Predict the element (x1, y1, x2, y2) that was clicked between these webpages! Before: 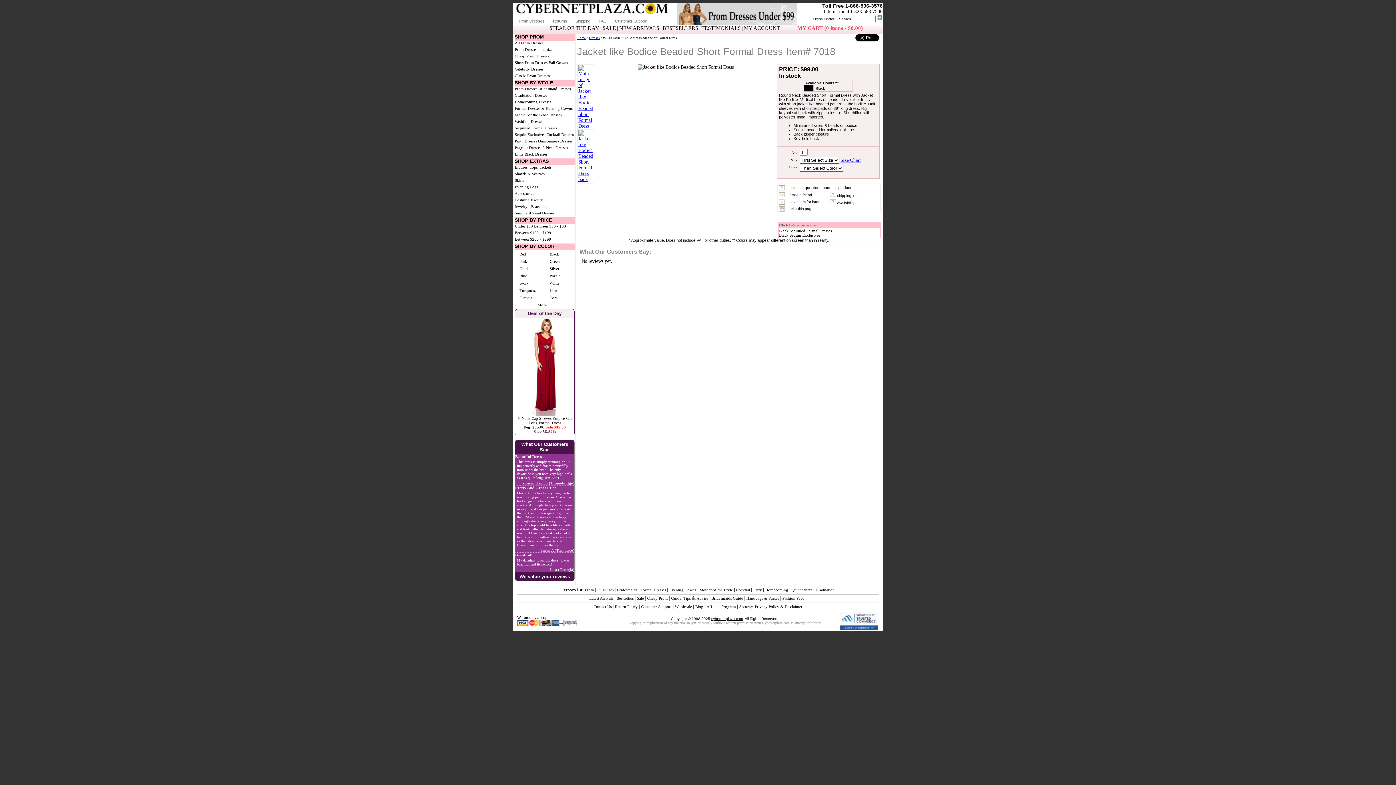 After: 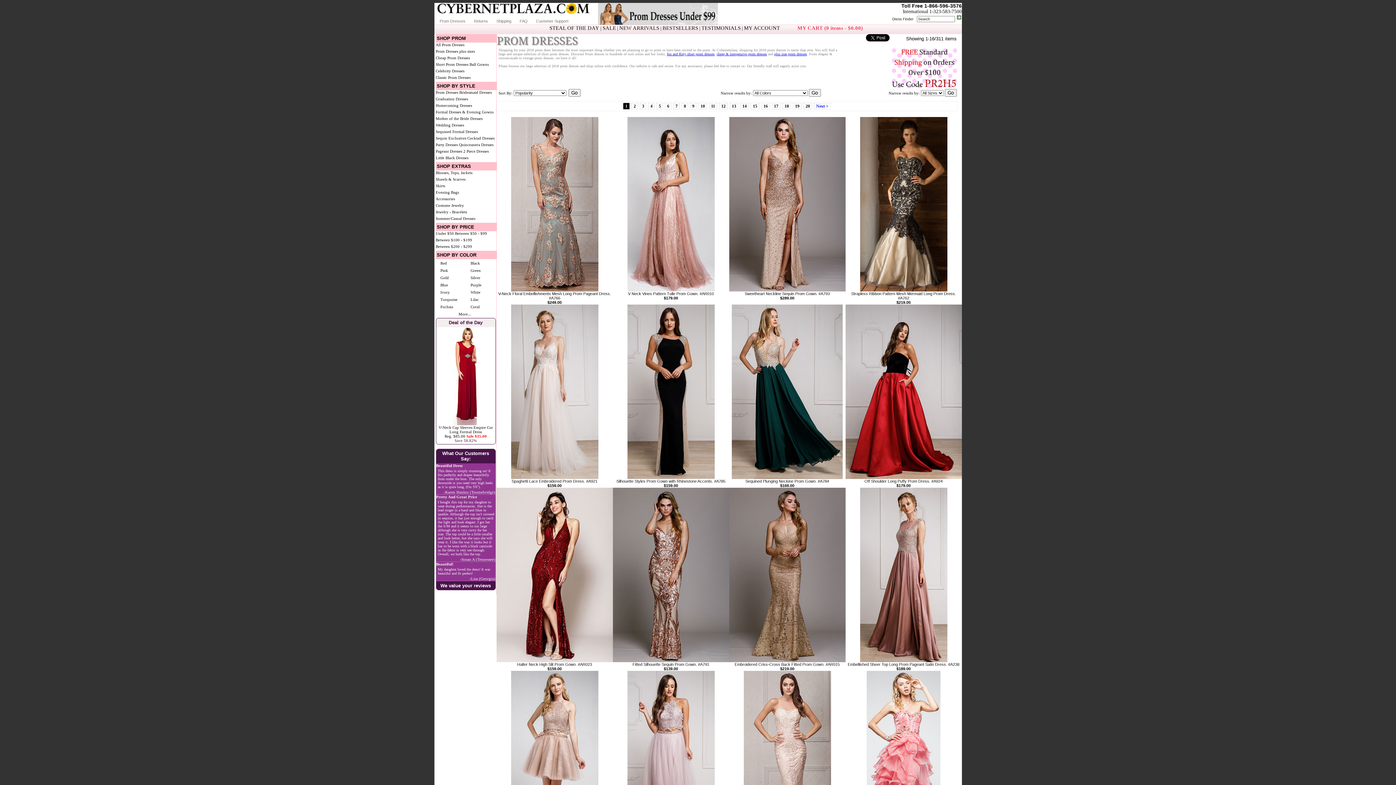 Action: bbox: (514, 86, 537, 90) label: Prom Dresses